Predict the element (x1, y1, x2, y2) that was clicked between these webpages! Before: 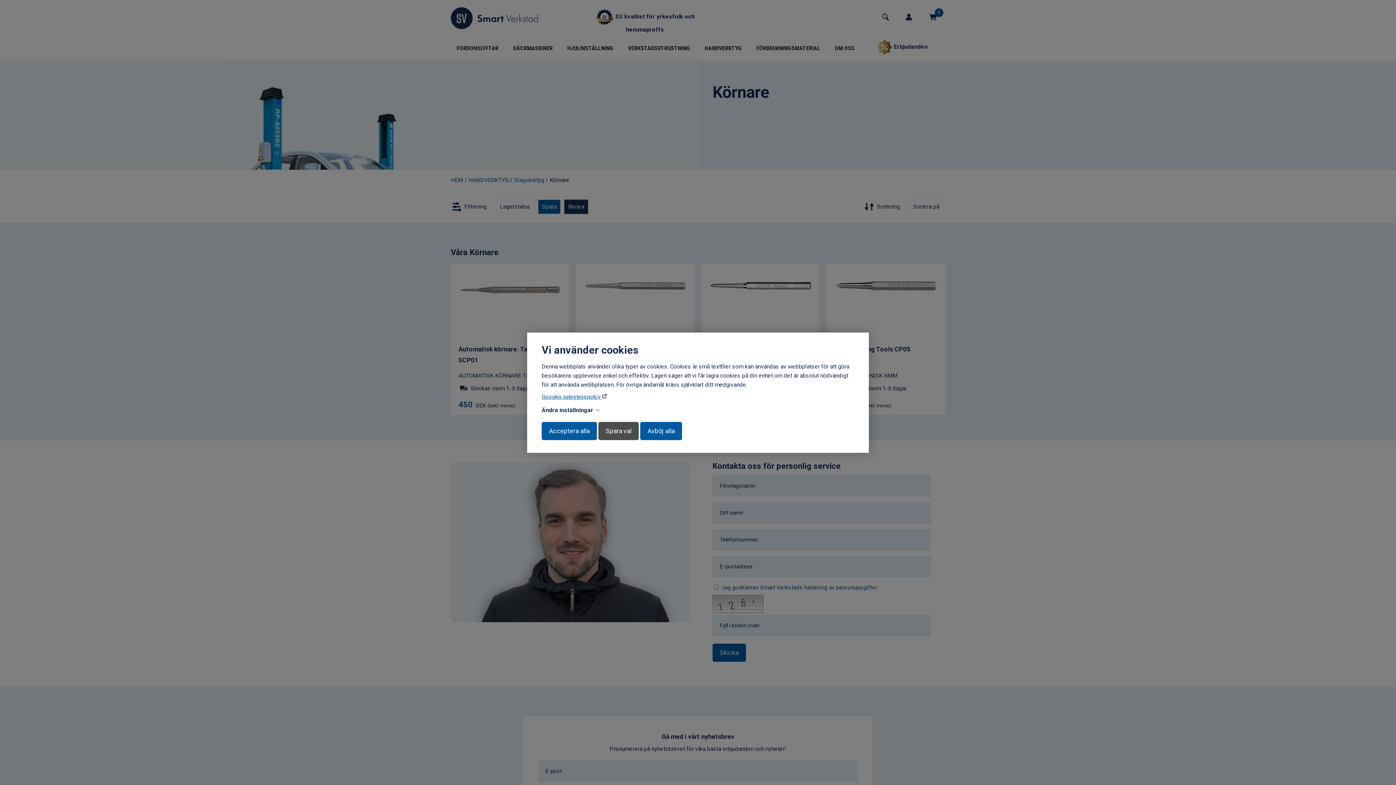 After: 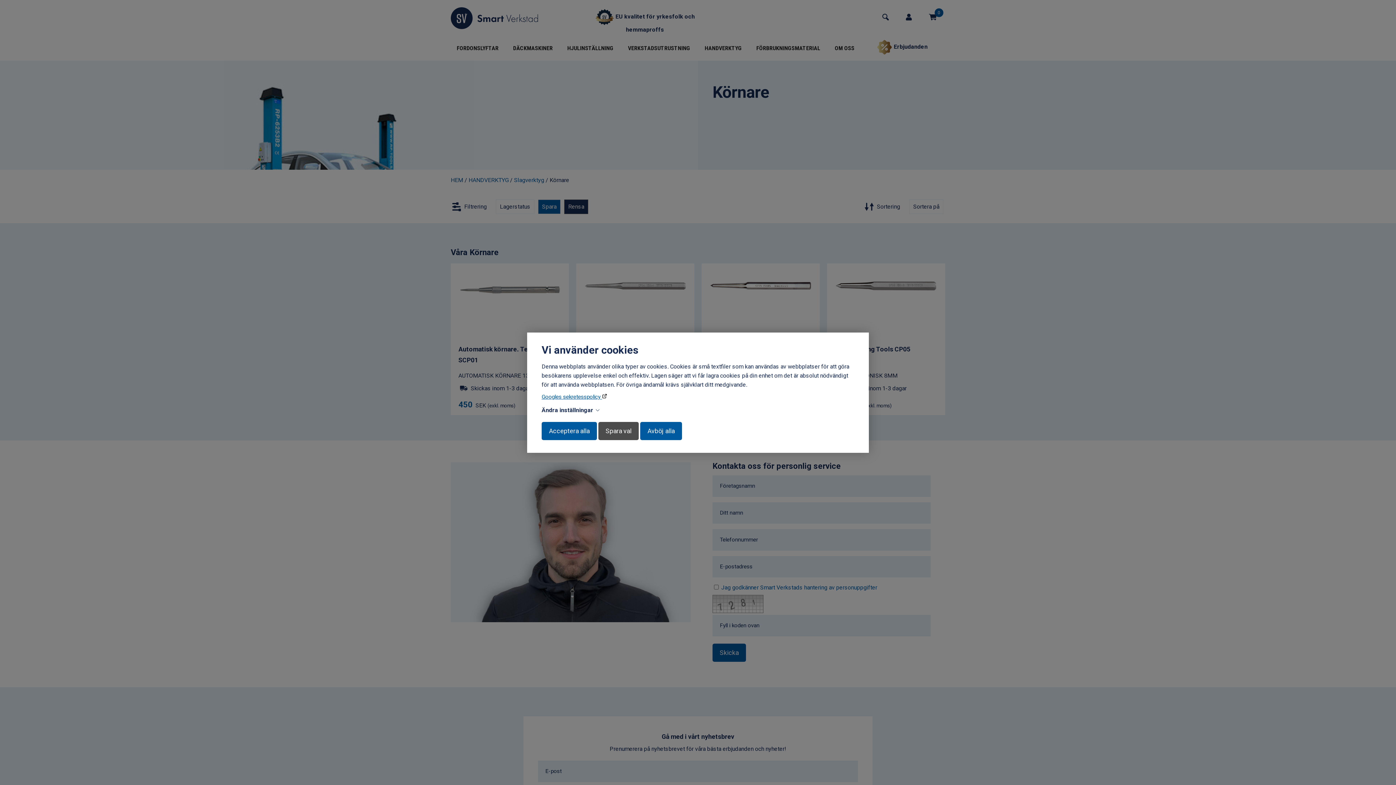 Action: label: Googles sekretesspolicy  bbox: (534, 391, 607, 403)